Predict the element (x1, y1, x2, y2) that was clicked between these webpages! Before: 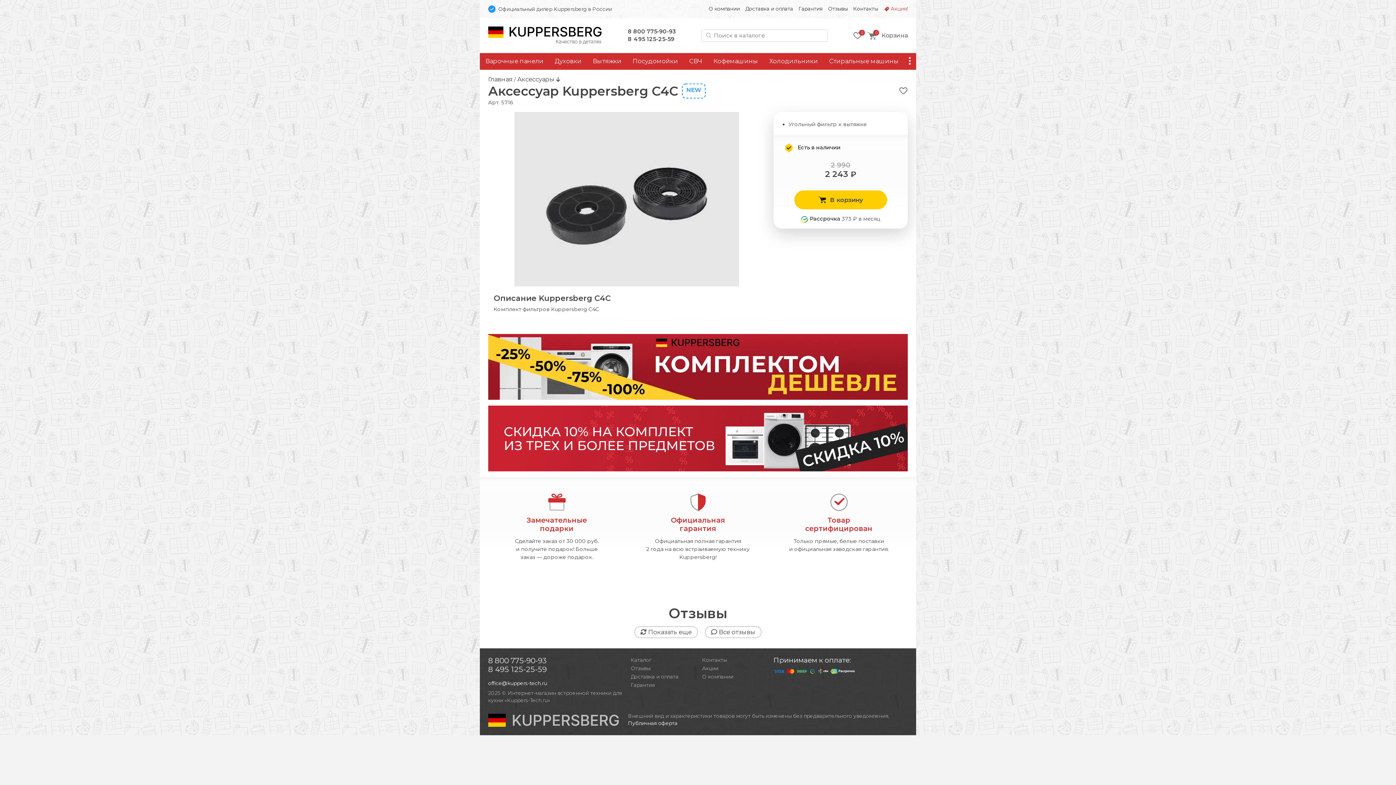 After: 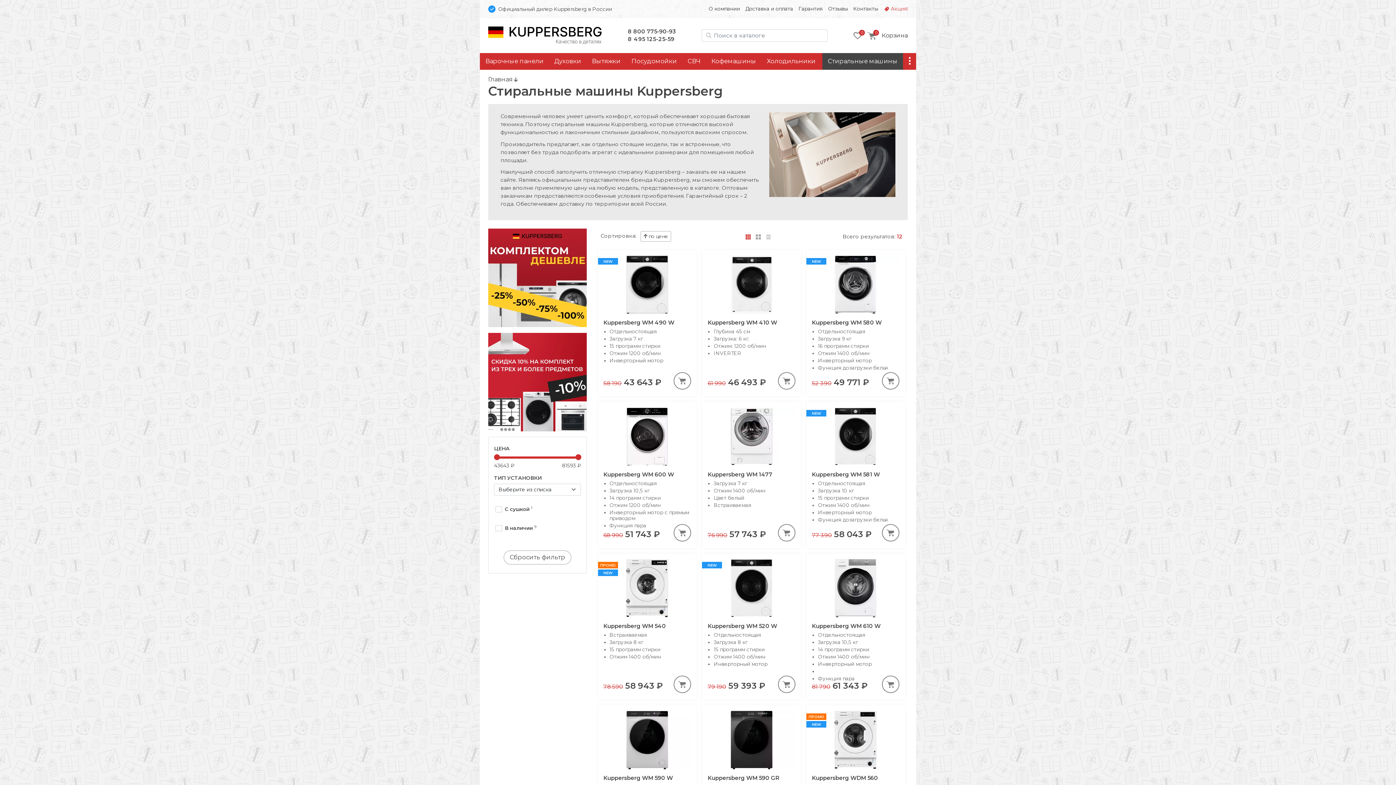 Action: label: Стиральные машины bbox: (825, 53, 903, 69)